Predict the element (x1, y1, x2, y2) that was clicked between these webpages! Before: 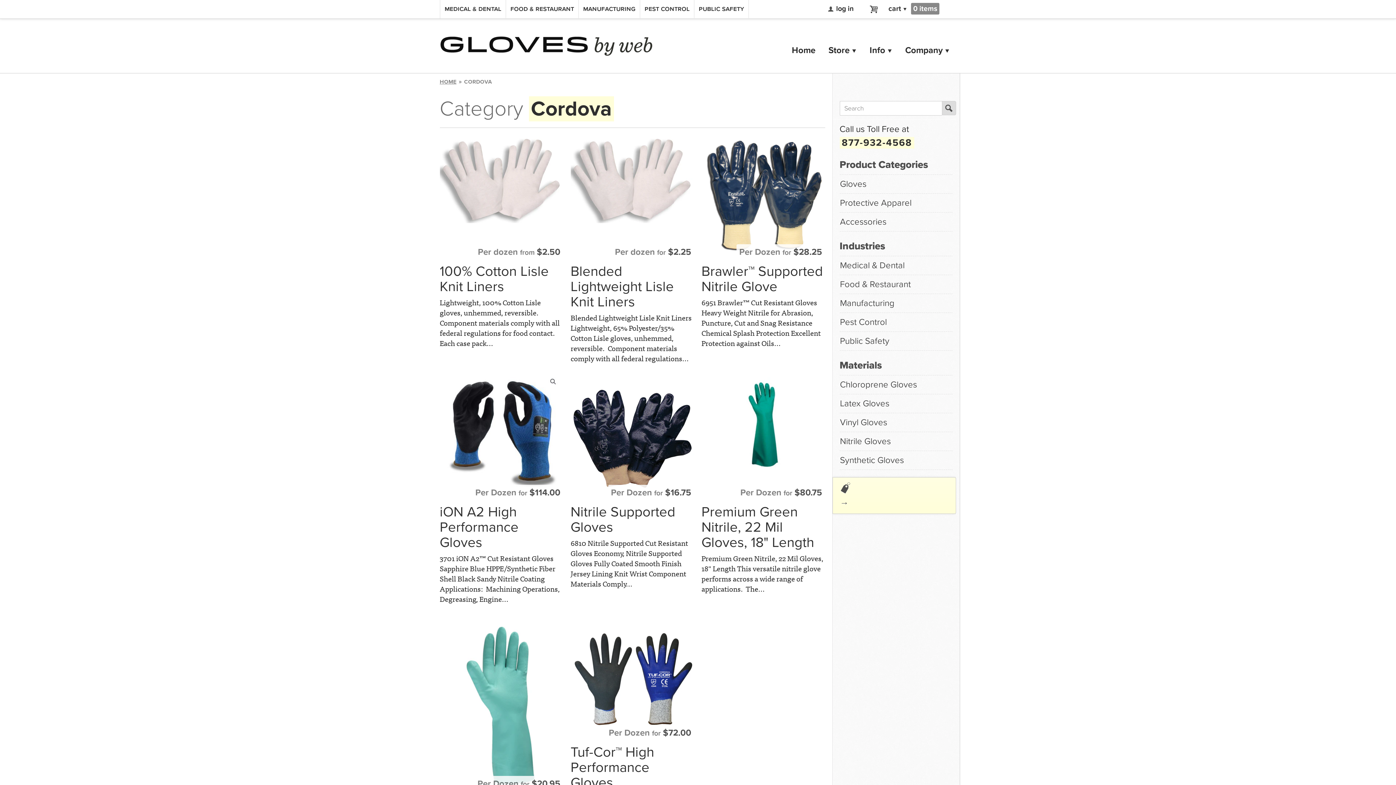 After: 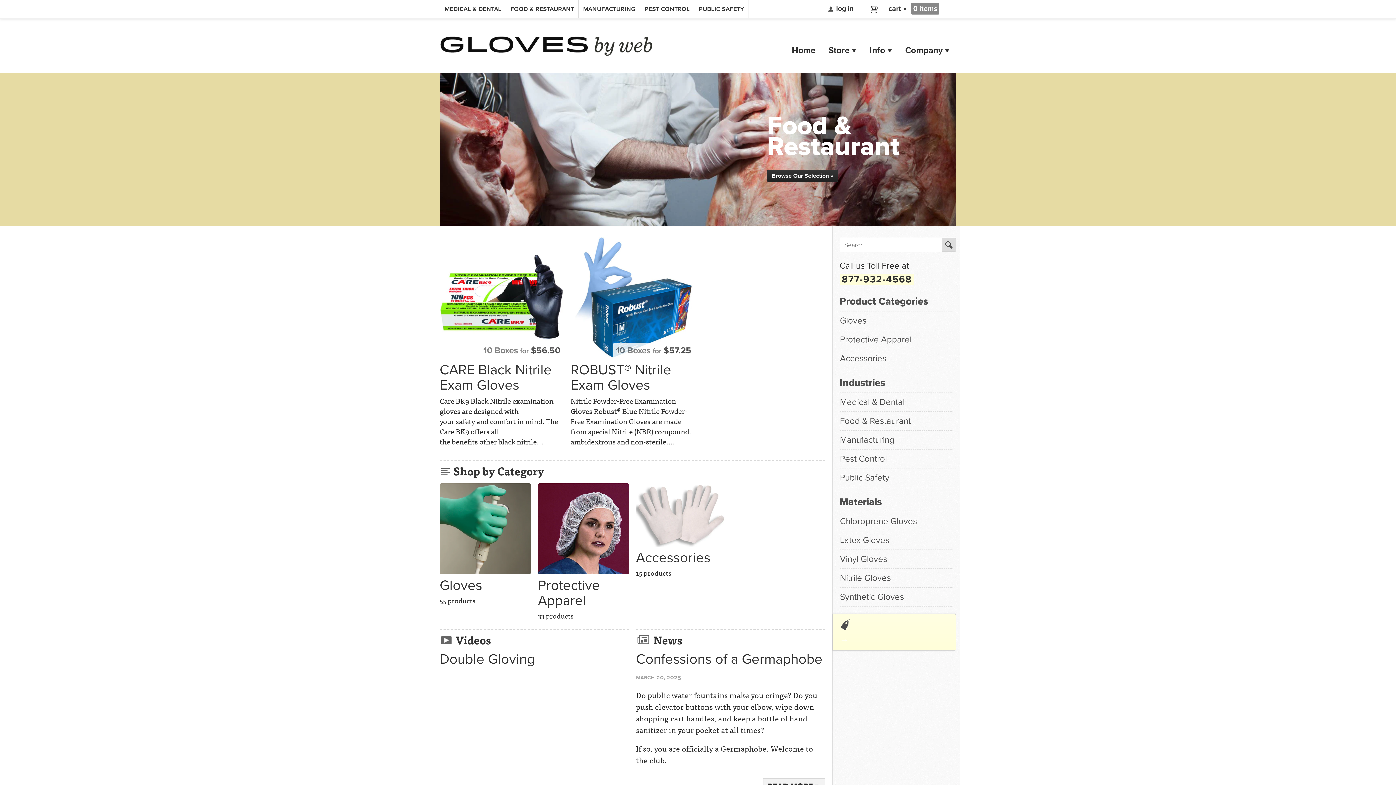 Action: bbox: (785, 42, 822, 58) label: Home